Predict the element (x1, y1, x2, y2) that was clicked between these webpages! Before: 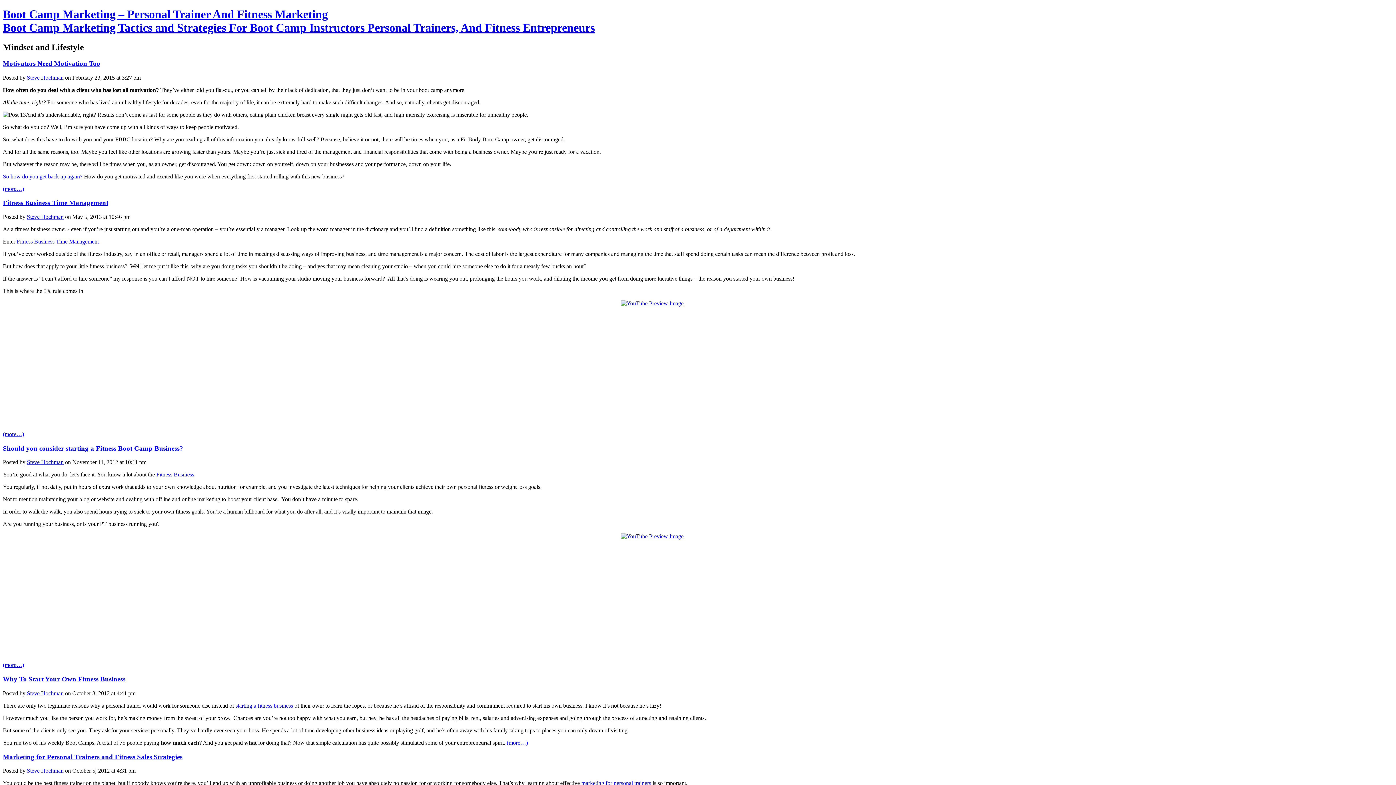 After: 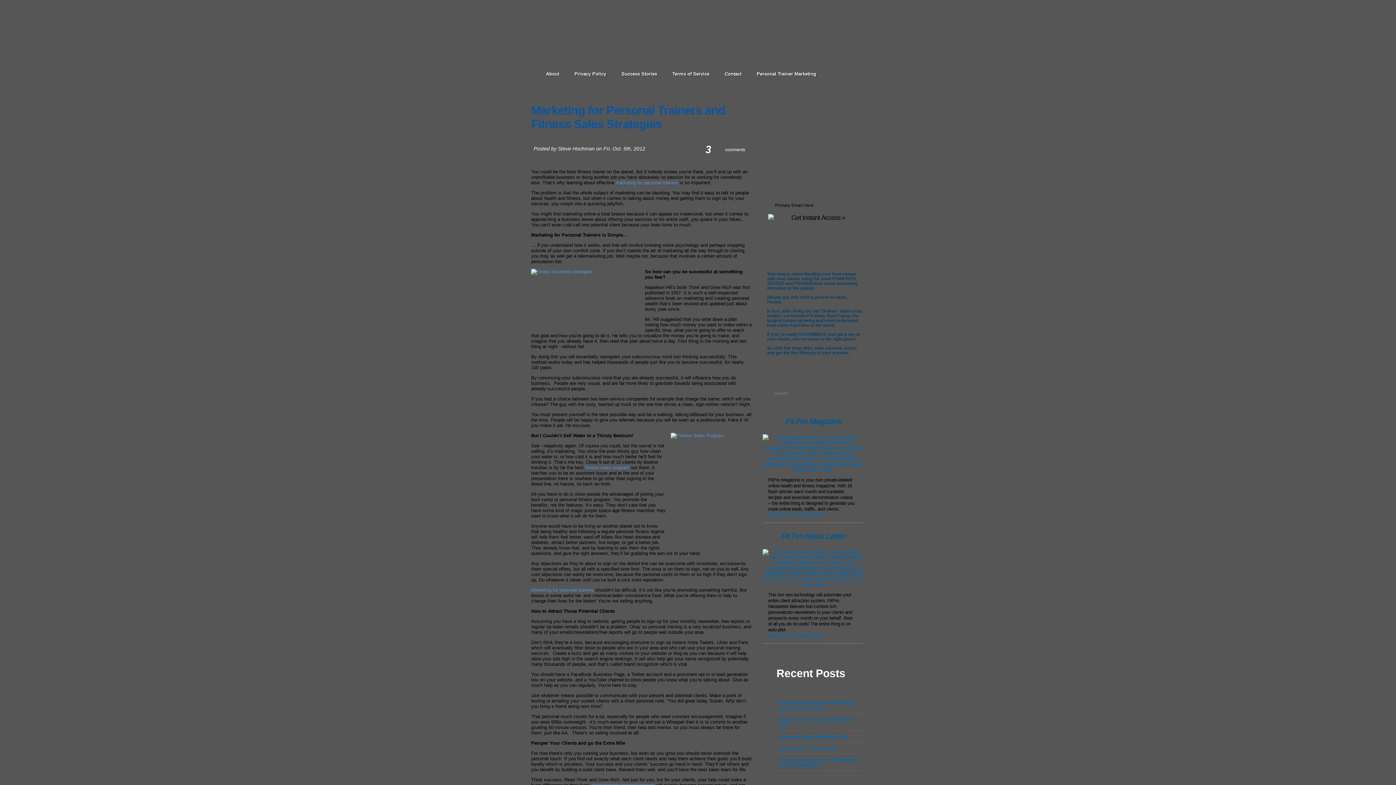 Action: label: Marketing for Personal Trainers and Fitness Sales Strategies bbox: (2, 753, 182, 760)